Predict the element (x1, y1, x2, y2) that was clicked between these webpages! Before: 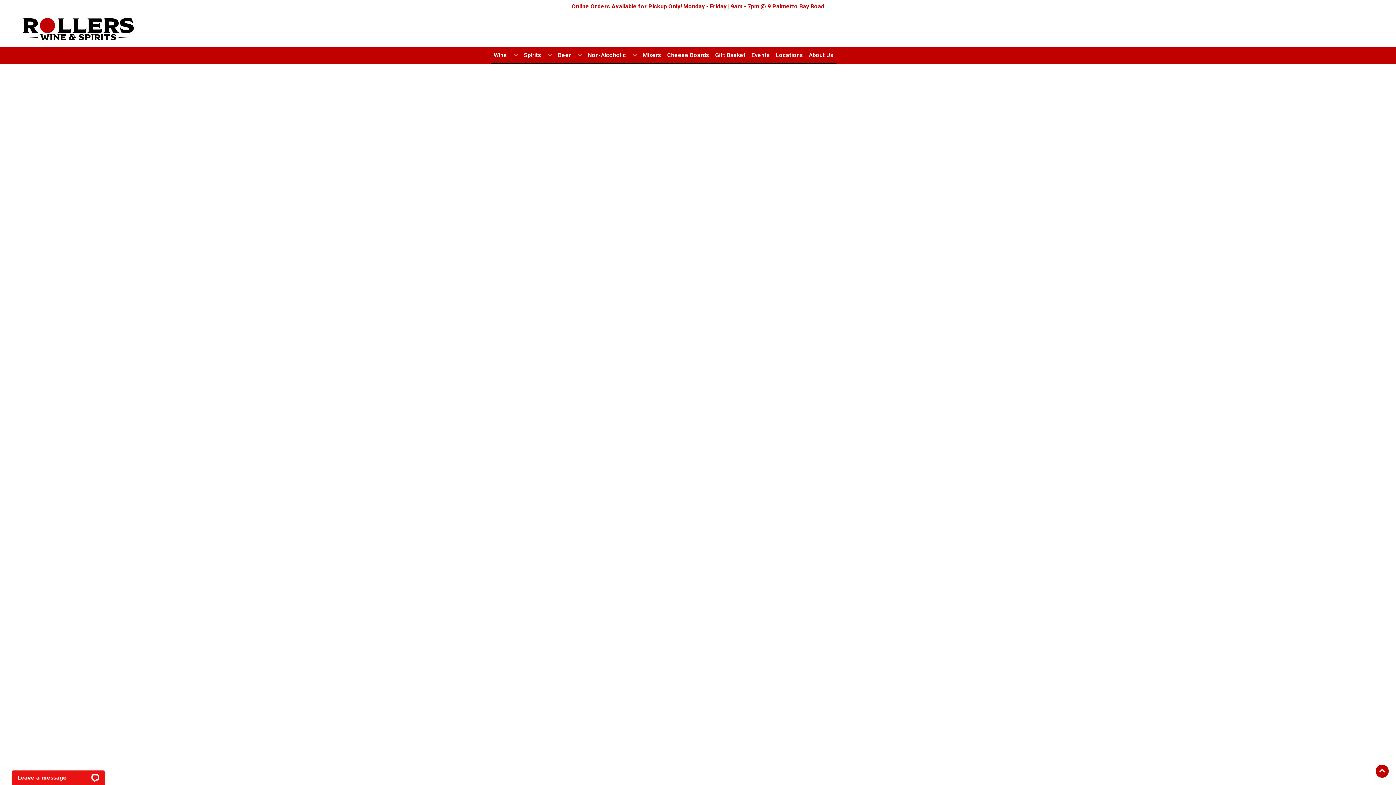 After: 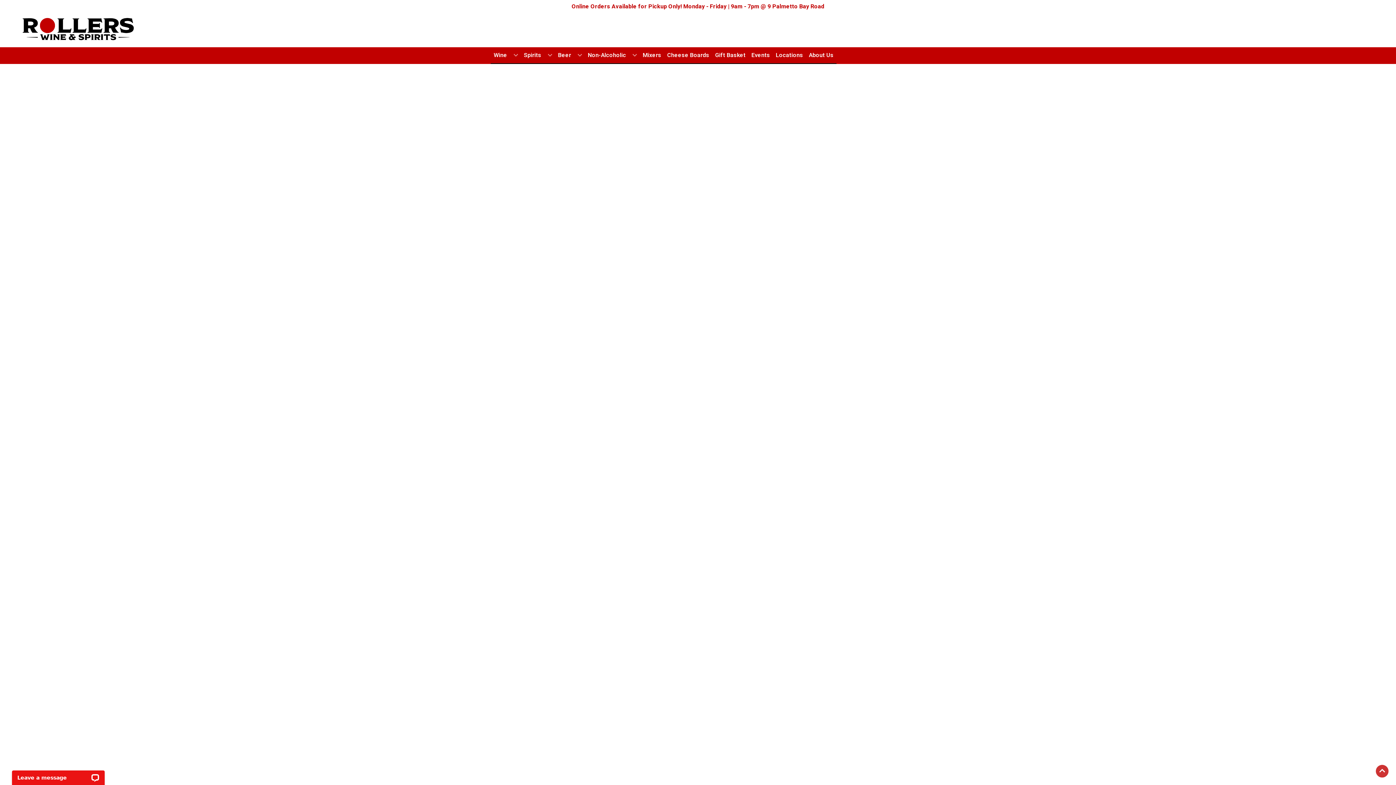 Action: bbox: (1376, 765, 1389, 778) label: Go to top